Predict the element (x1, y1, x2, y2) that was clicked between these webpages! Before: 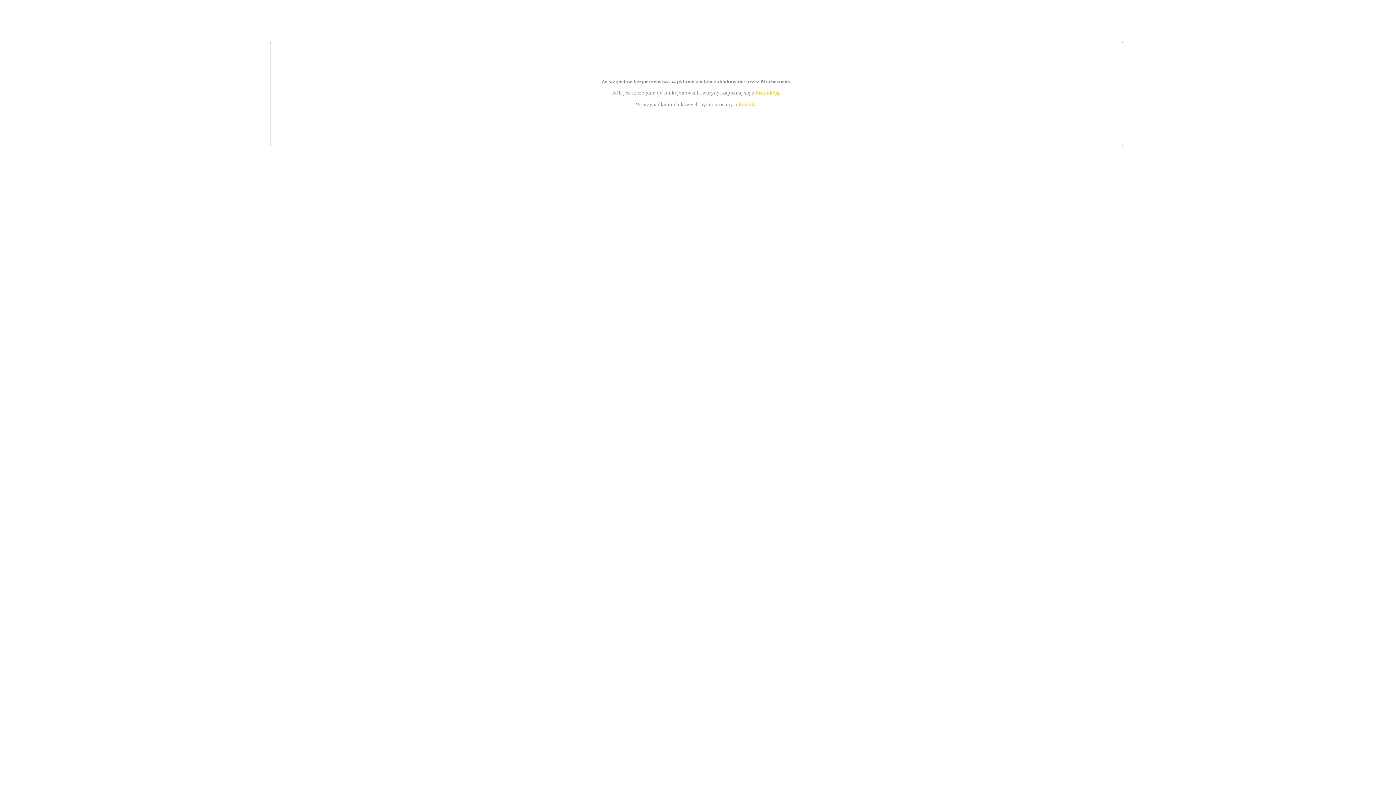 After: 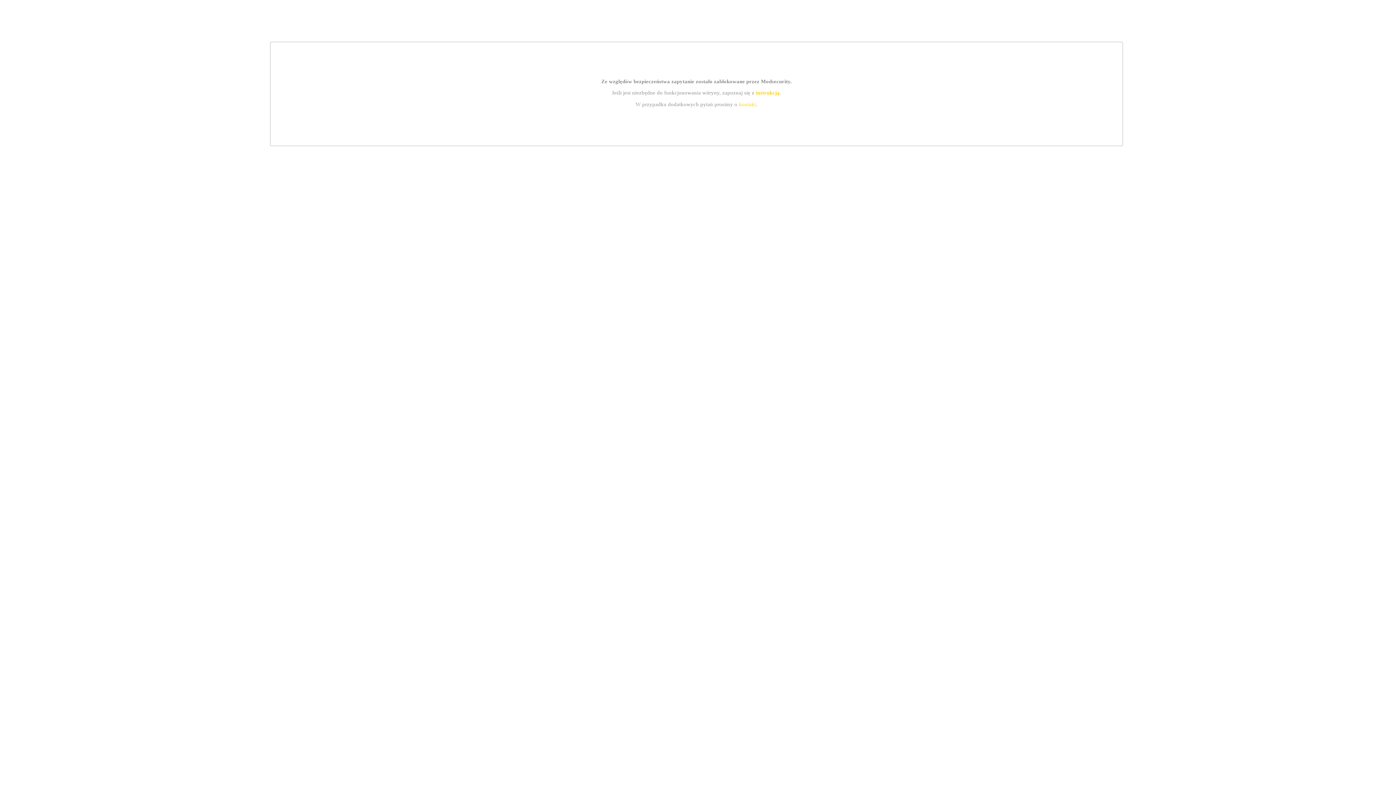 Action: bbox: (755, 89, 779, 95) label: instrukcją